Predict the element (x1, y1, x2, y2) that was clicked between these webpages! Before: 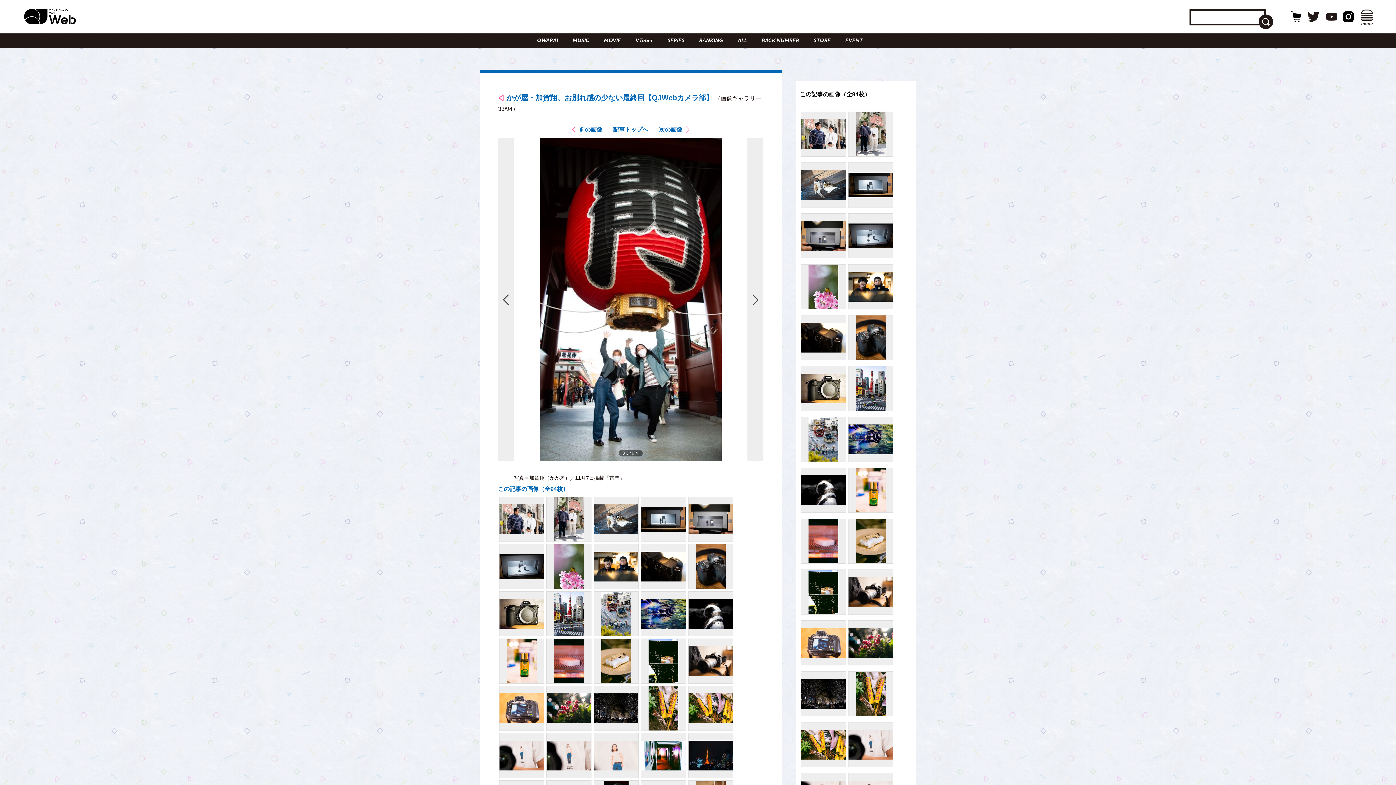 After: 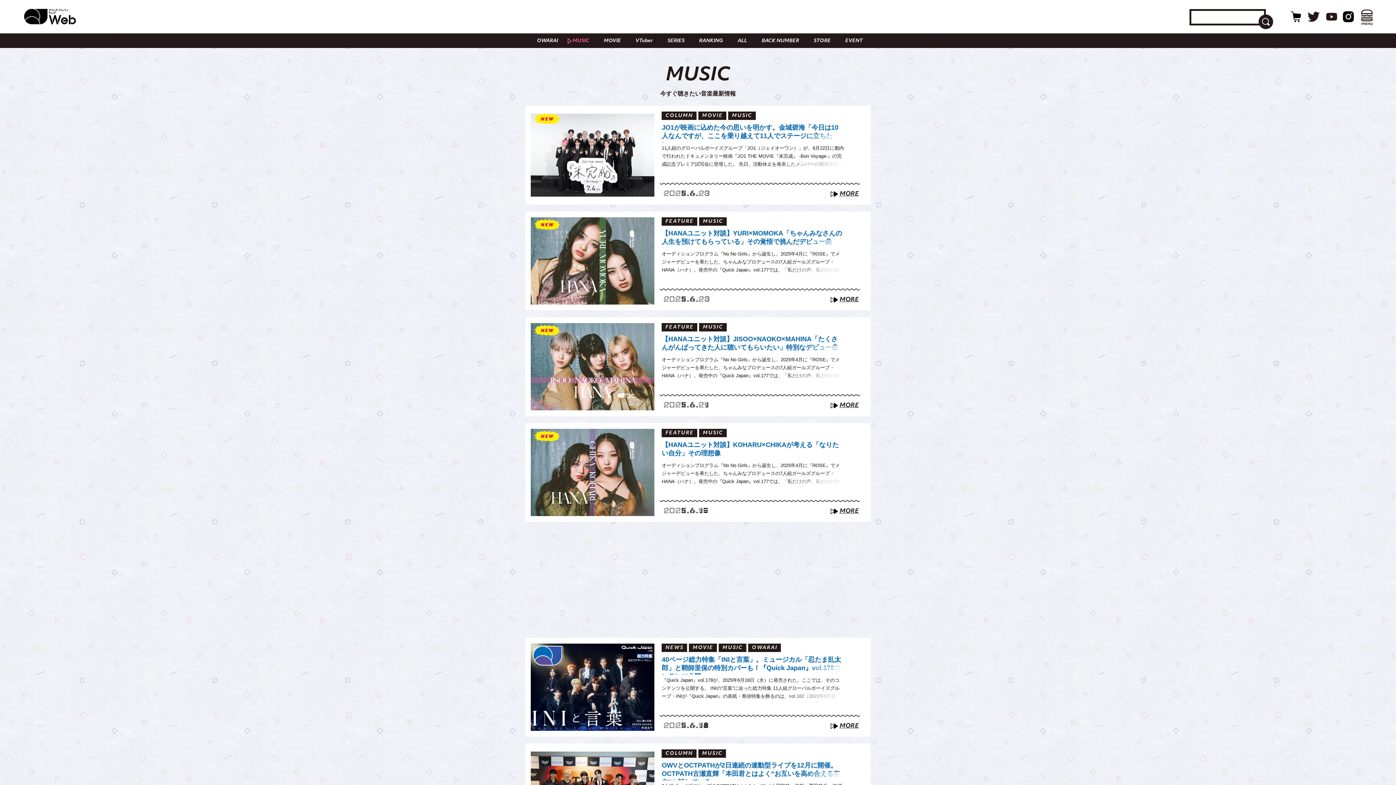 Action: label: MUSIC bbox: (563, 33, 594, 48)